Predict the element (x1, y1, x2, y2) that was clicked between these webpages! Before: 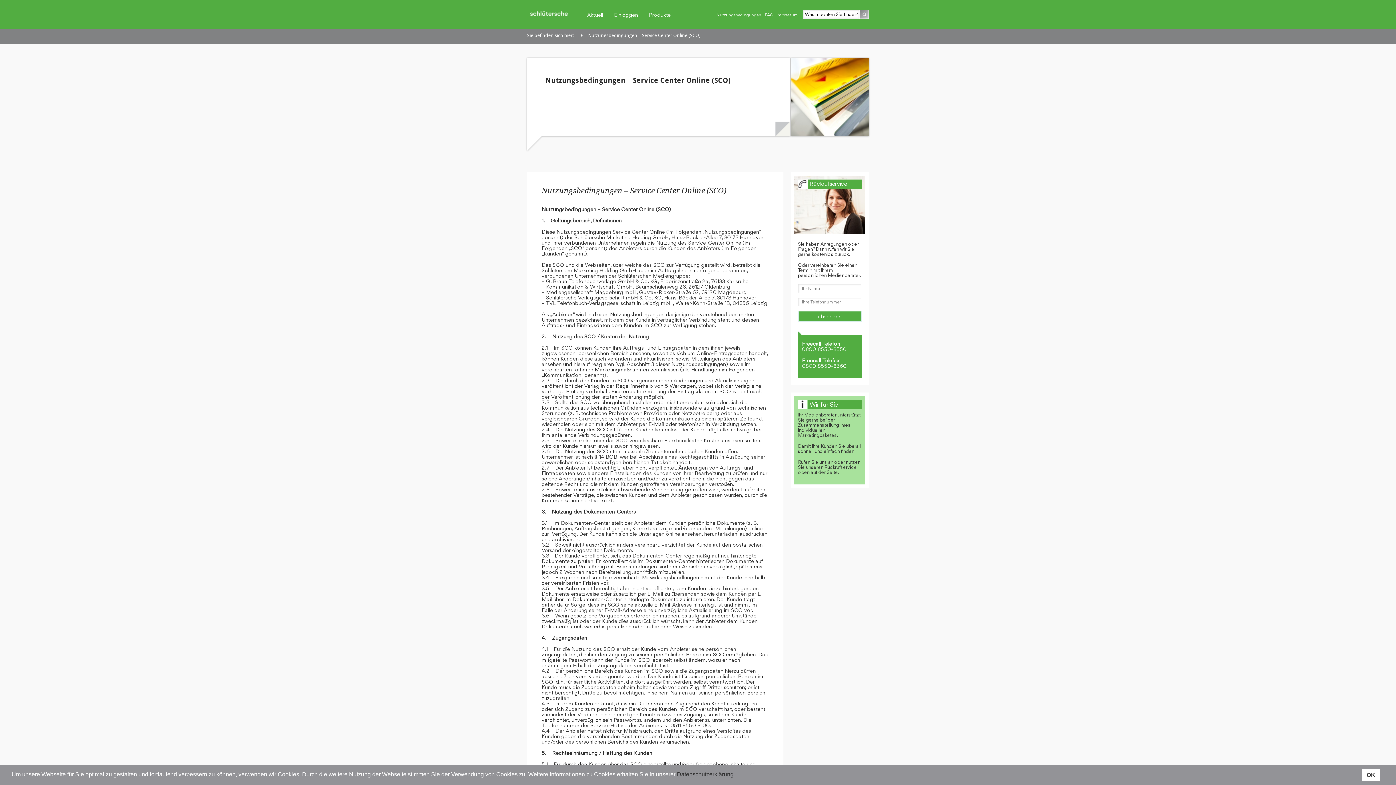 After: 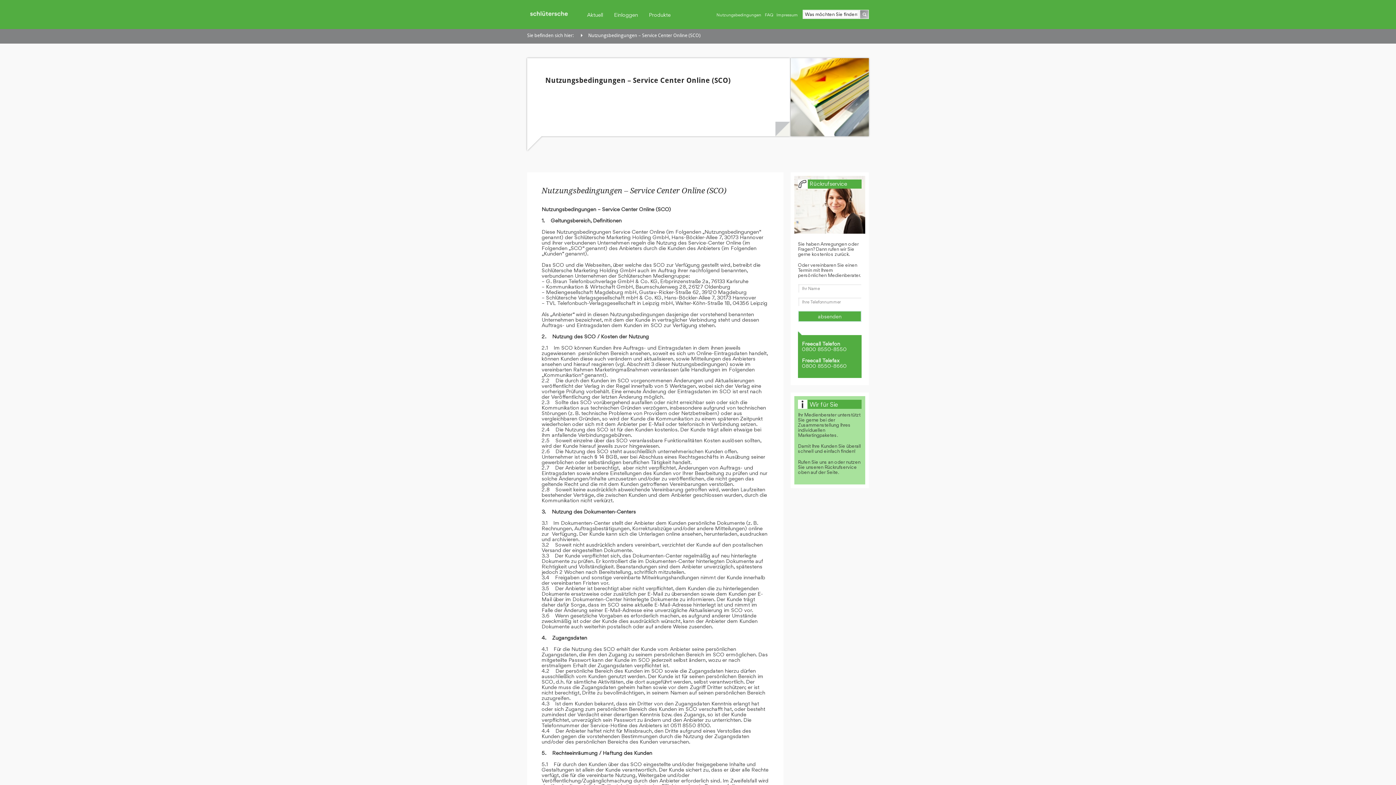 Action: bbox: (1362, 769, 1380, 781) label: OK